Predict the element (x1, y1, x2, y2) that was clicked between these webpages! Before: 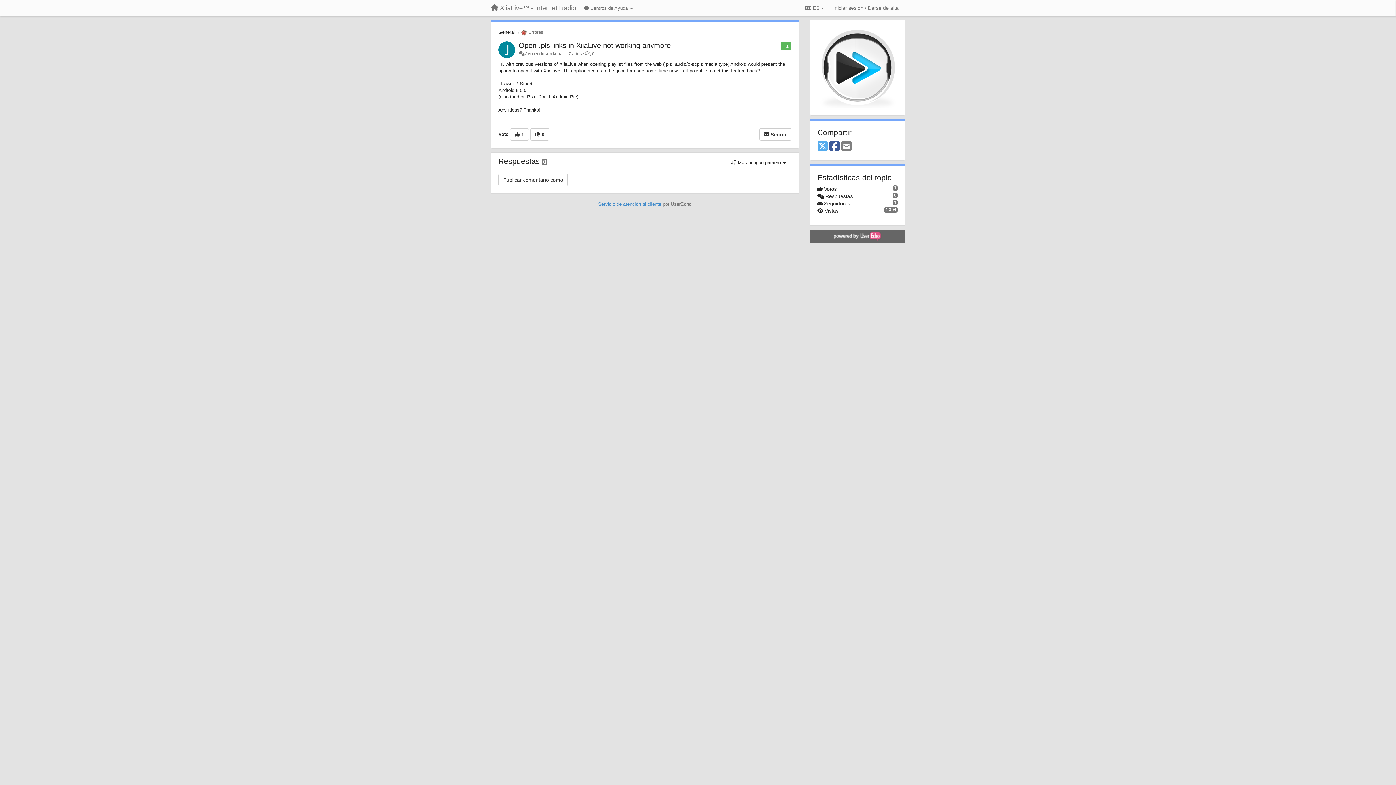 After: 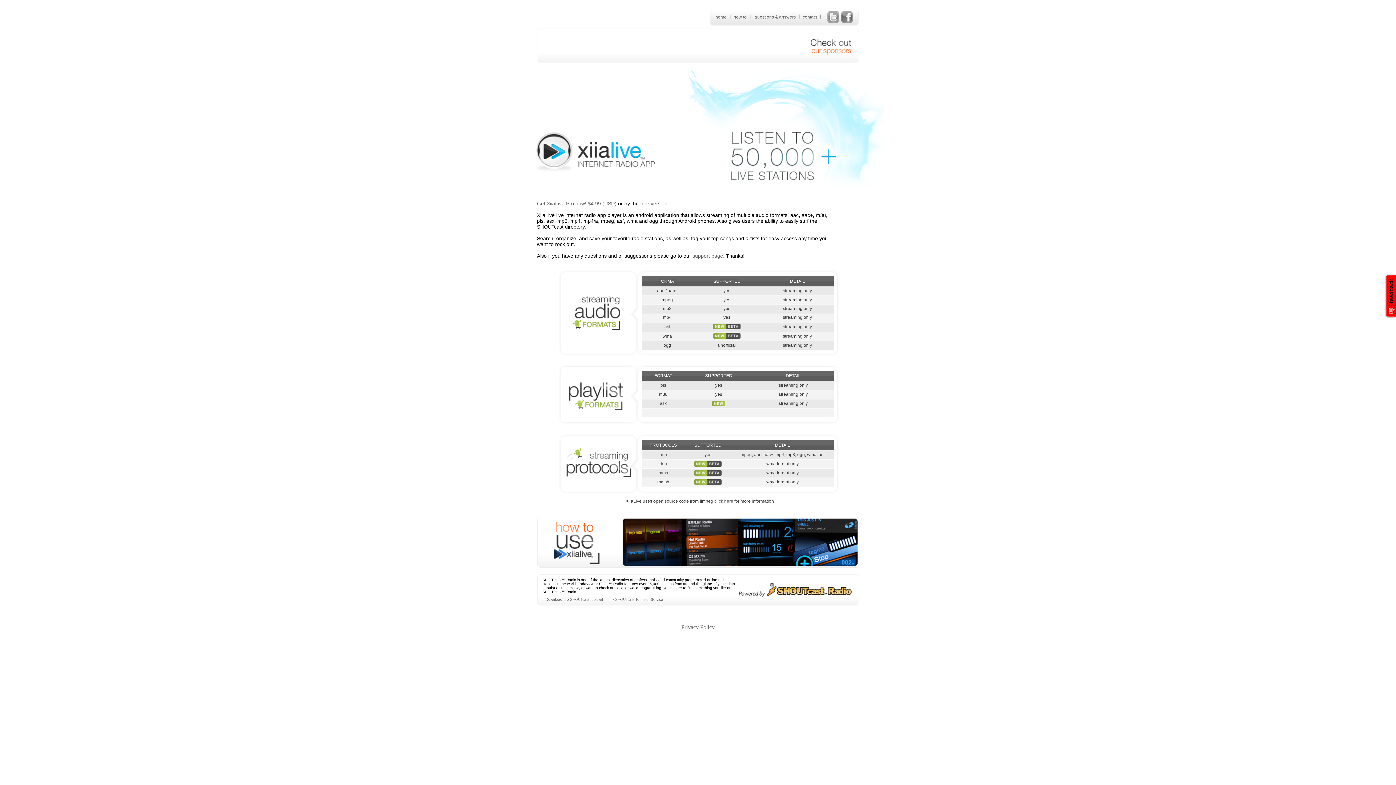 Action: bbox: (817, 64, 897, 69)